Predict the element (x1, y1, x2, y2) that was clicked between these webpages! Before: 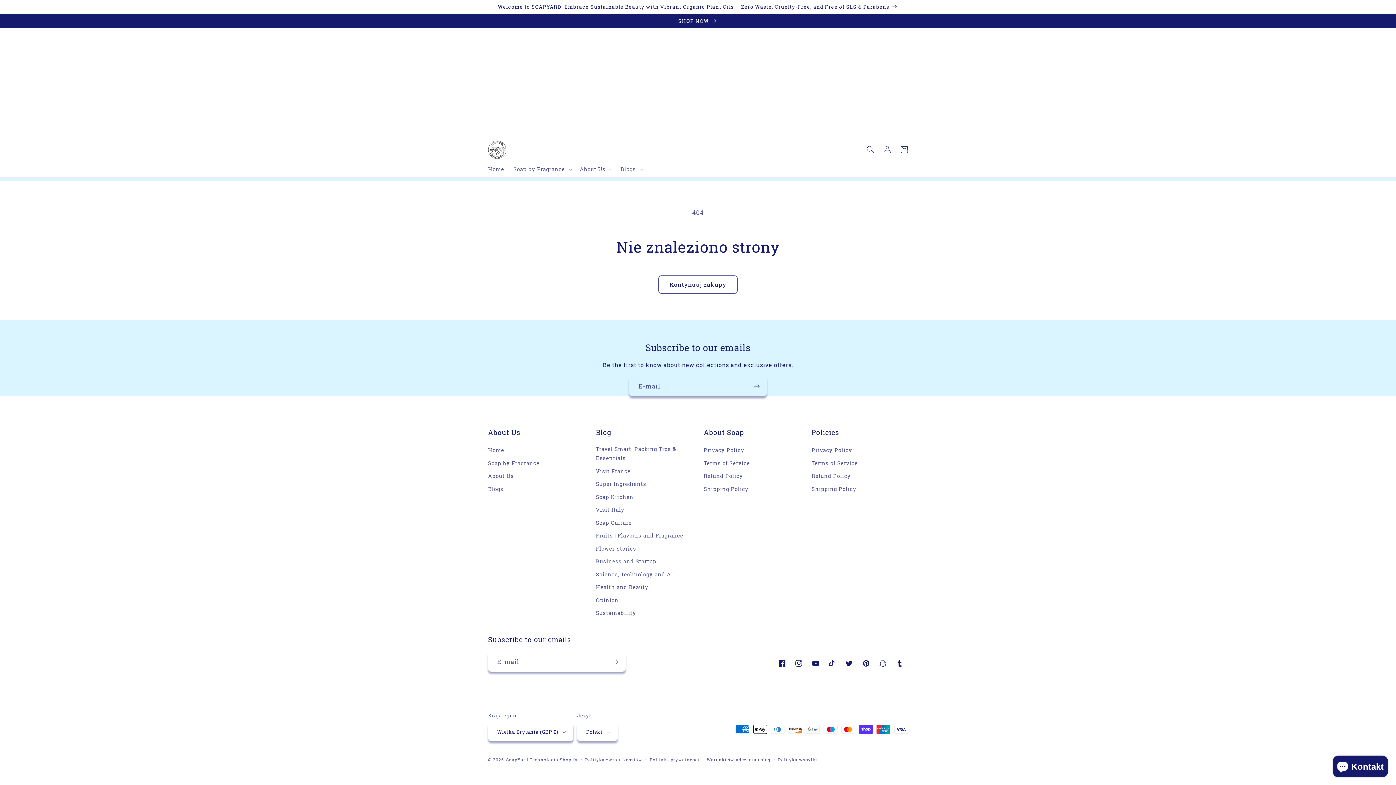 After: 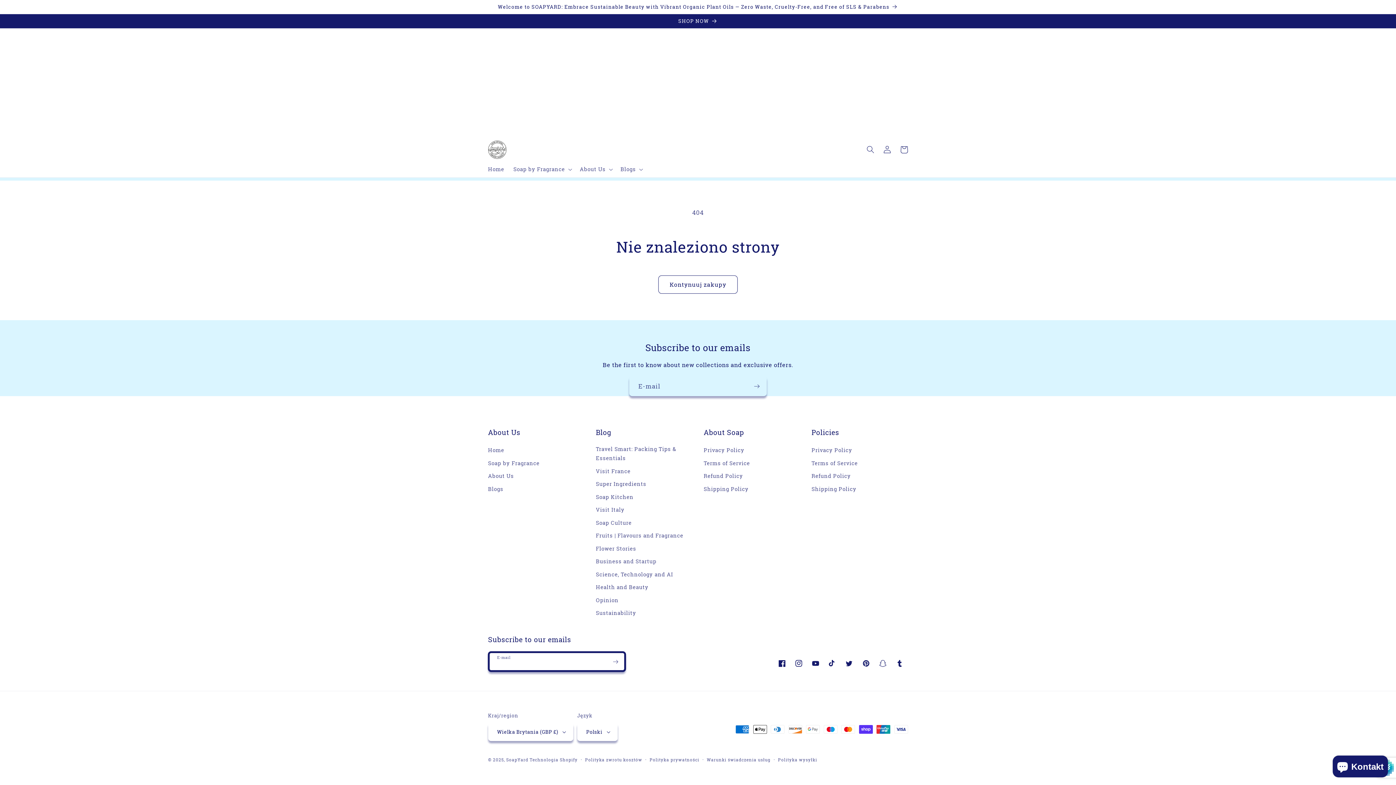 Action: label: Subskrybuj bbox: (607, 652, 624, 672)